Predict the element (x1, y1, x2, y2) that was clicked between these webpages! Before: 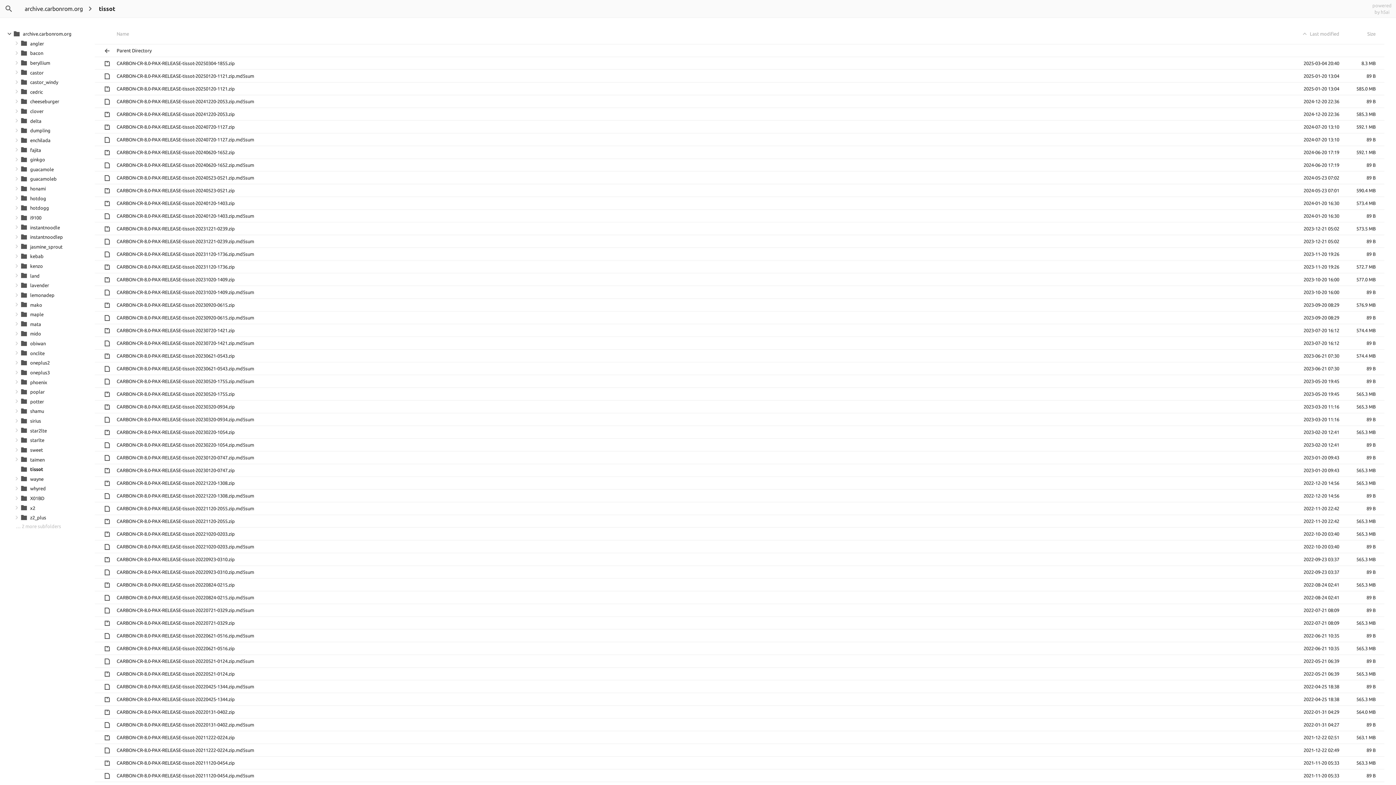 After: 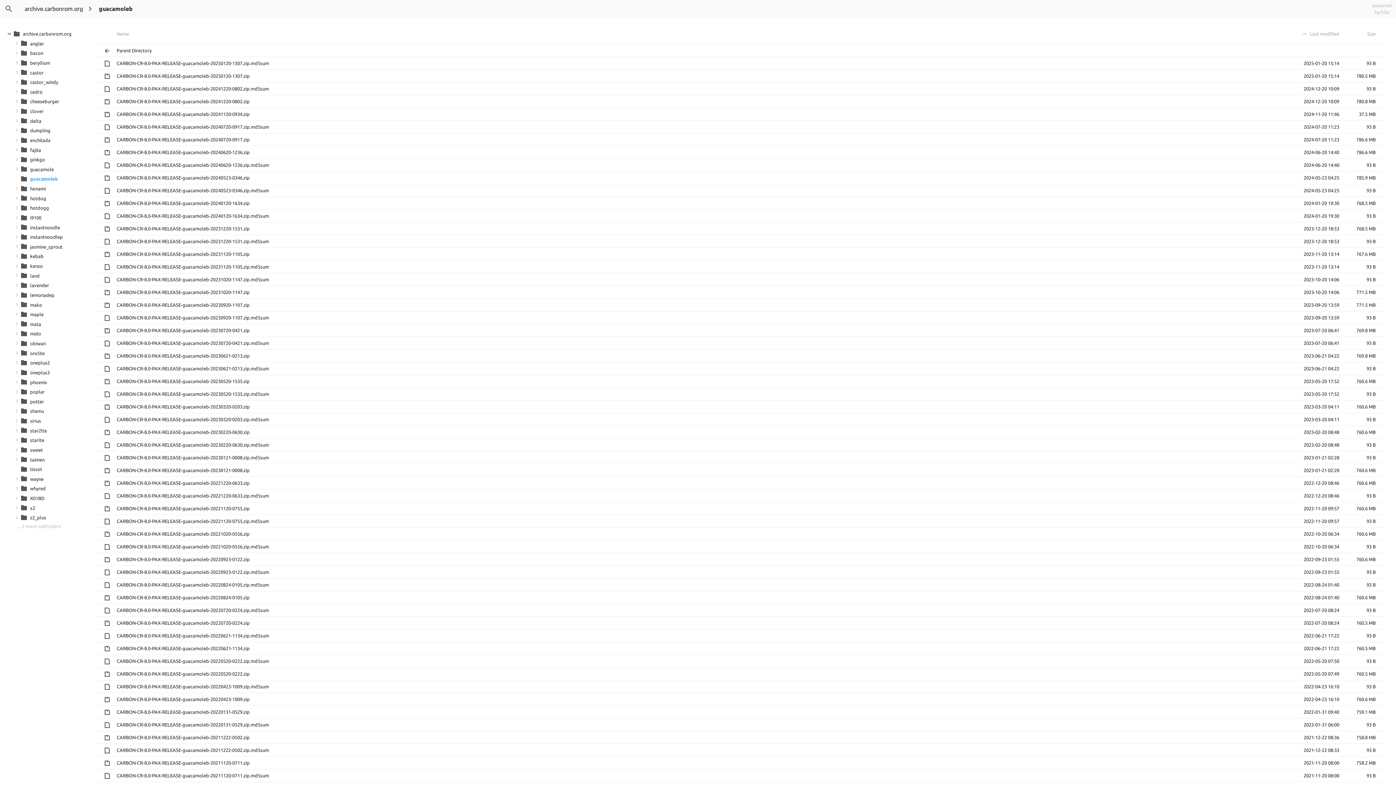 Action: bbox: (20, 174, 71, 184) label:  guacamoleb